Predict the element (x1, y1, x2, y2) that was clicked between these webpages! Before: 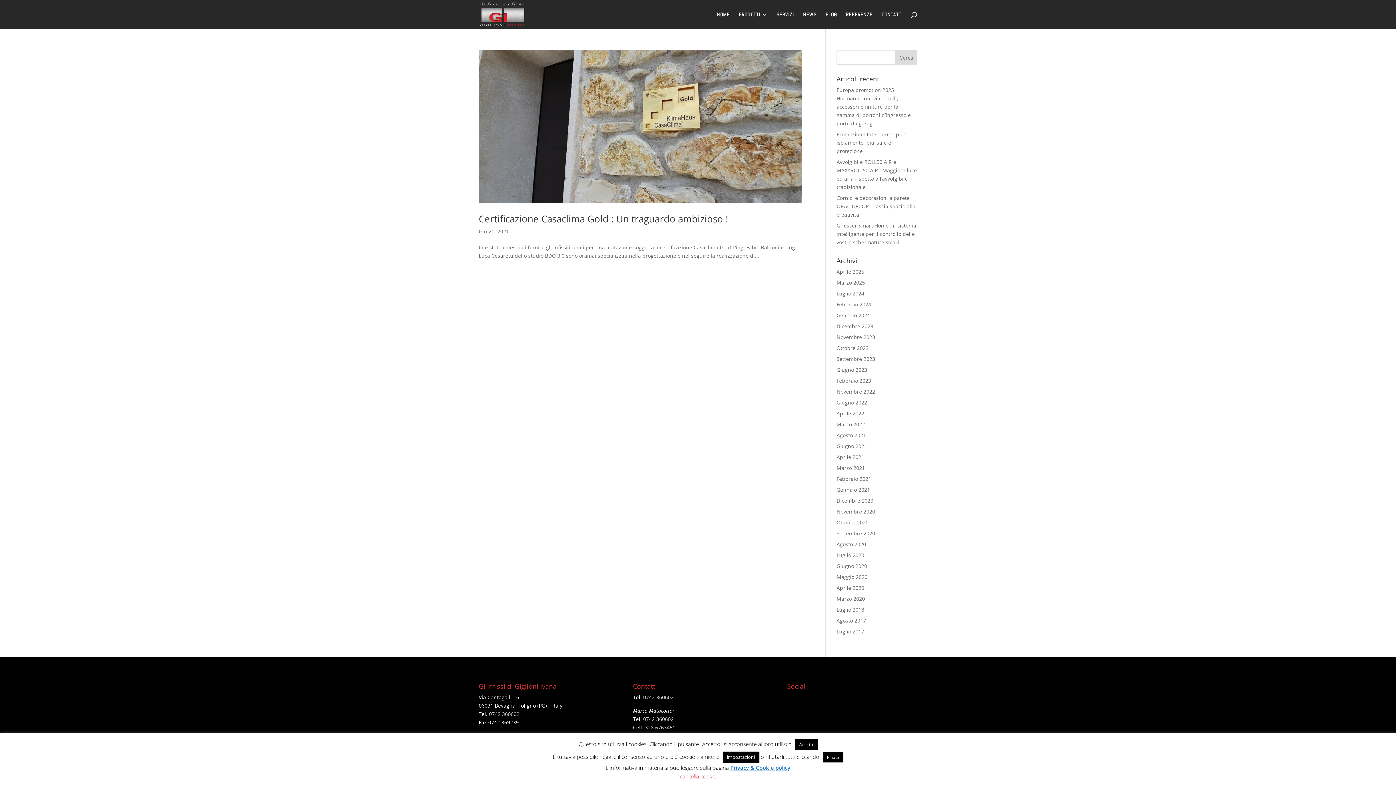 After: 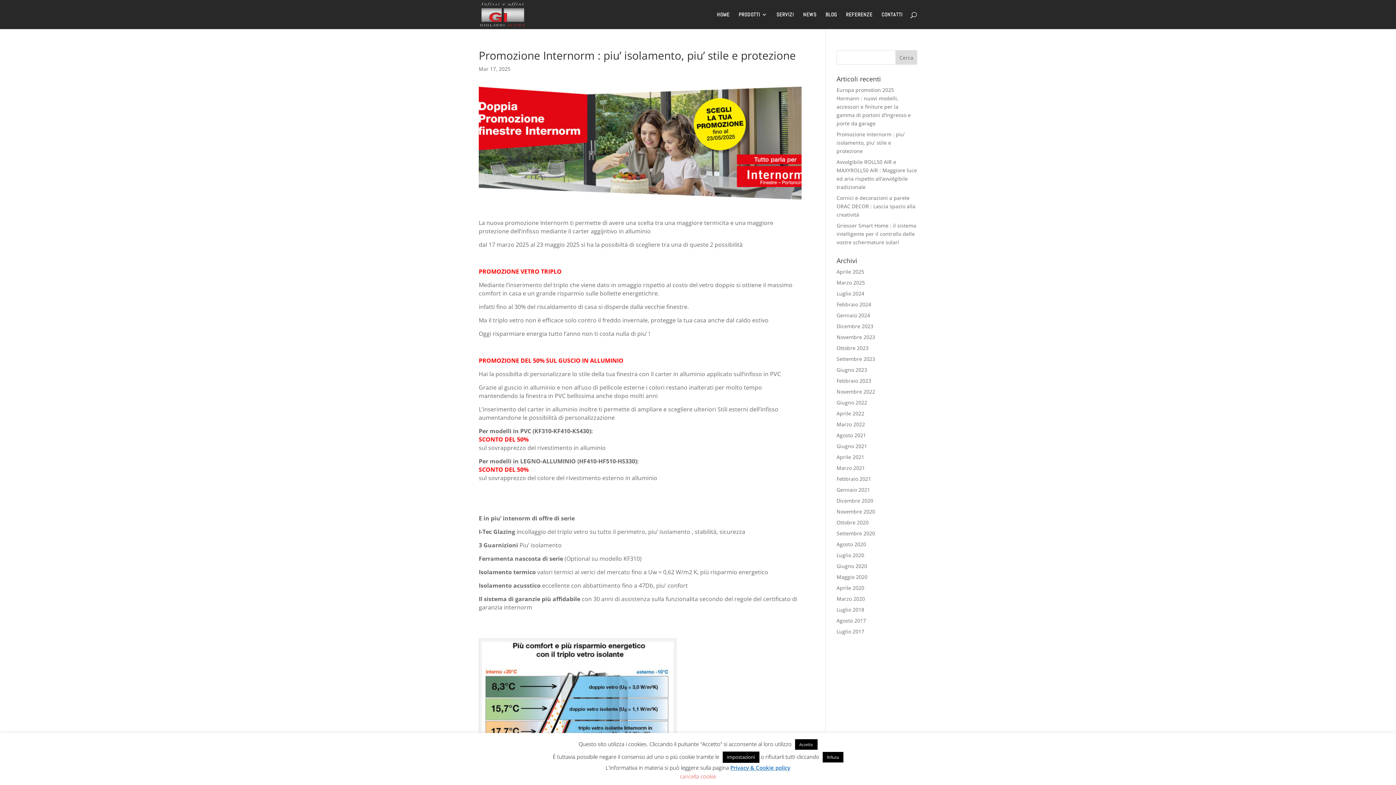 Action: label: Promozione Internorm : piu’ isolamento, piu’ stile e protezione bbox: (836, 130, 904, 154)